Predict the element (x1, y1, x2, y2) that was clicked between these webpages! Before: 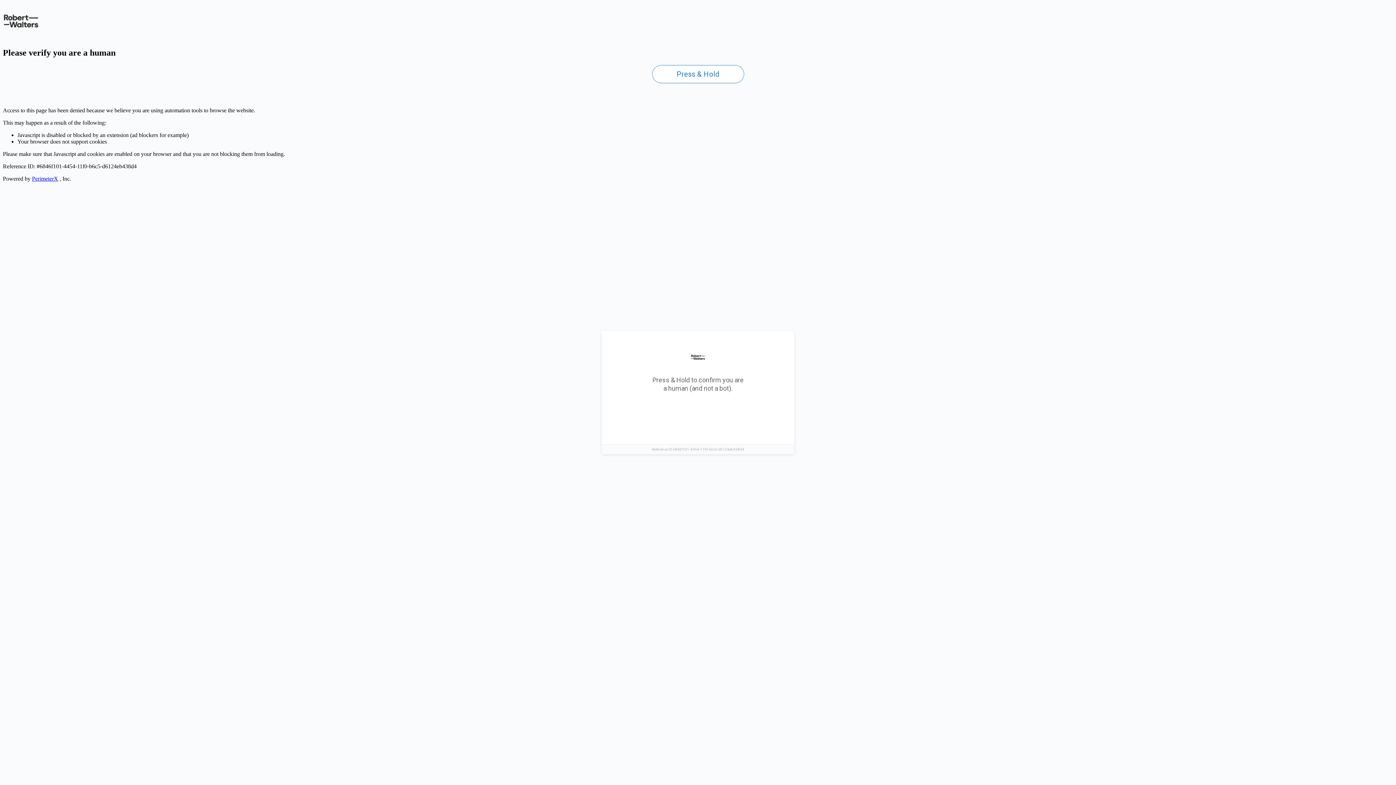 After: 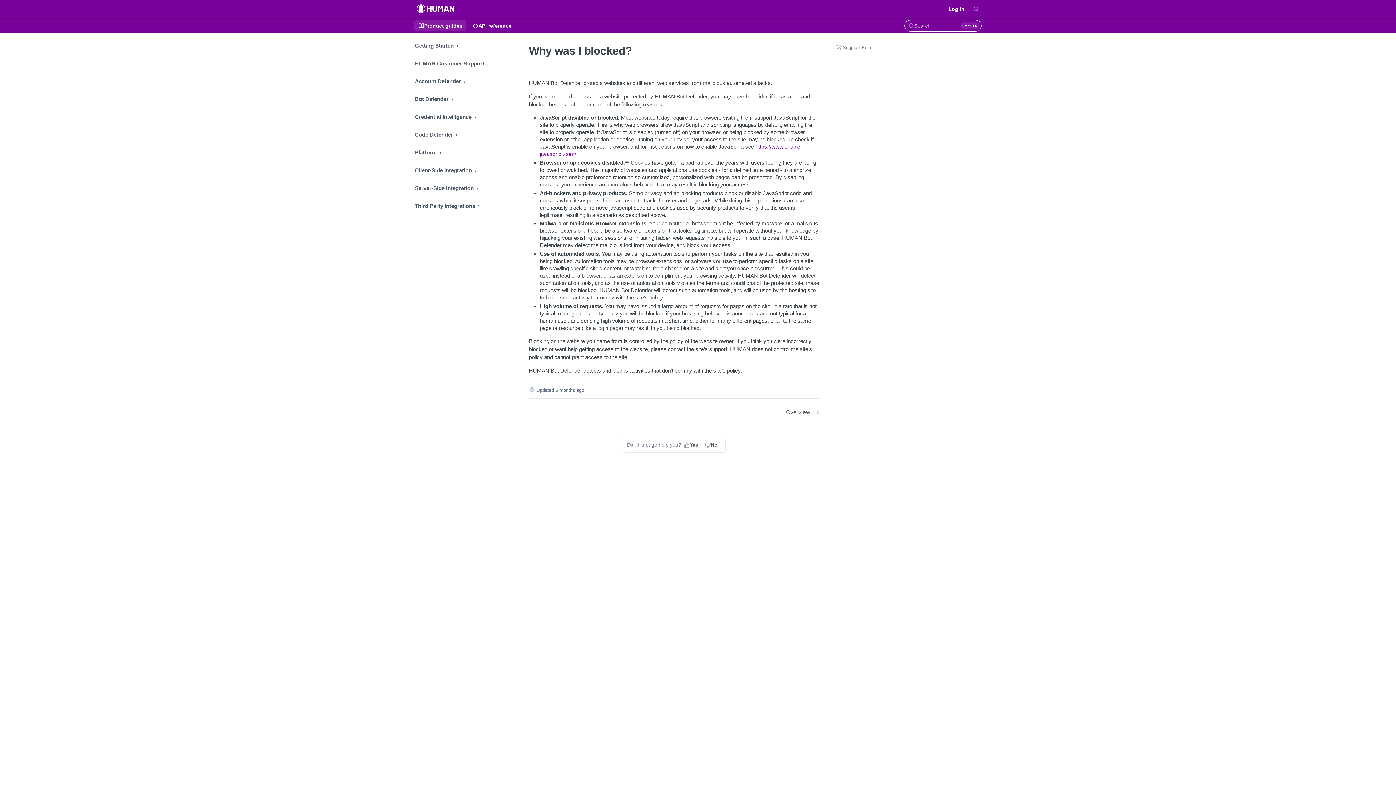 Action: label: PerimeterX bbox: (32, 175, 58, 181)